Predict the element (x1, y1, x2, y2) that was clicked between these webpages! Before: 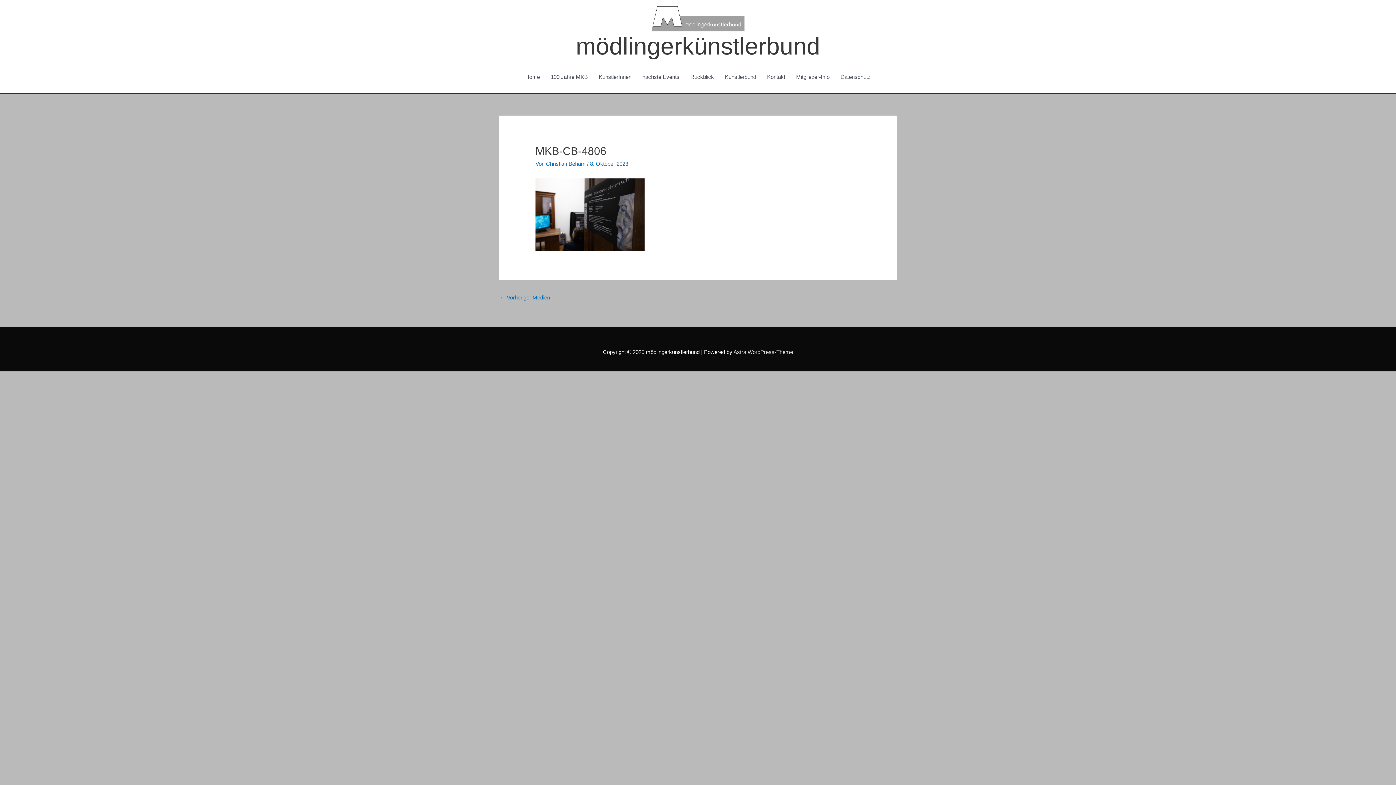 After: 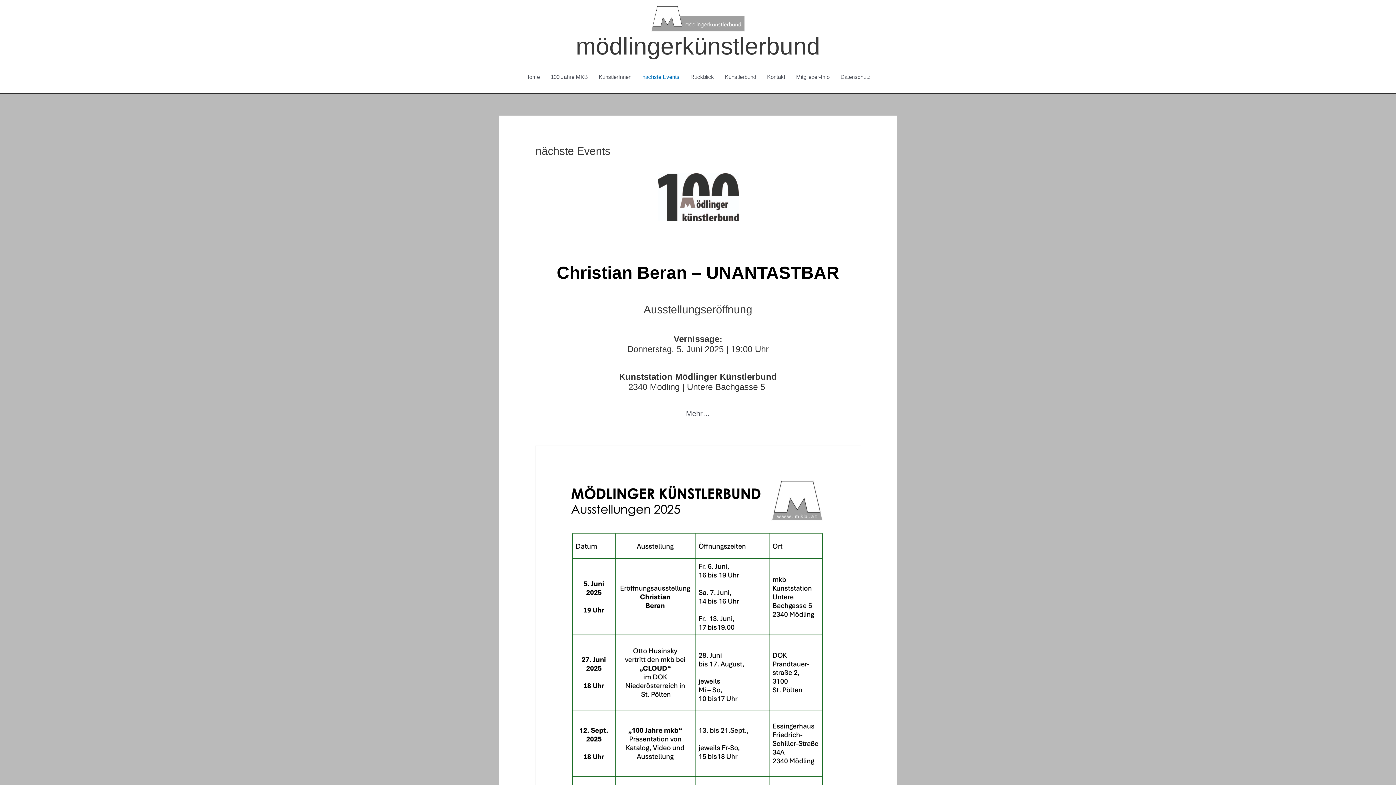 Action: bbox: (637, 66, 685, 87) label: nächste Events